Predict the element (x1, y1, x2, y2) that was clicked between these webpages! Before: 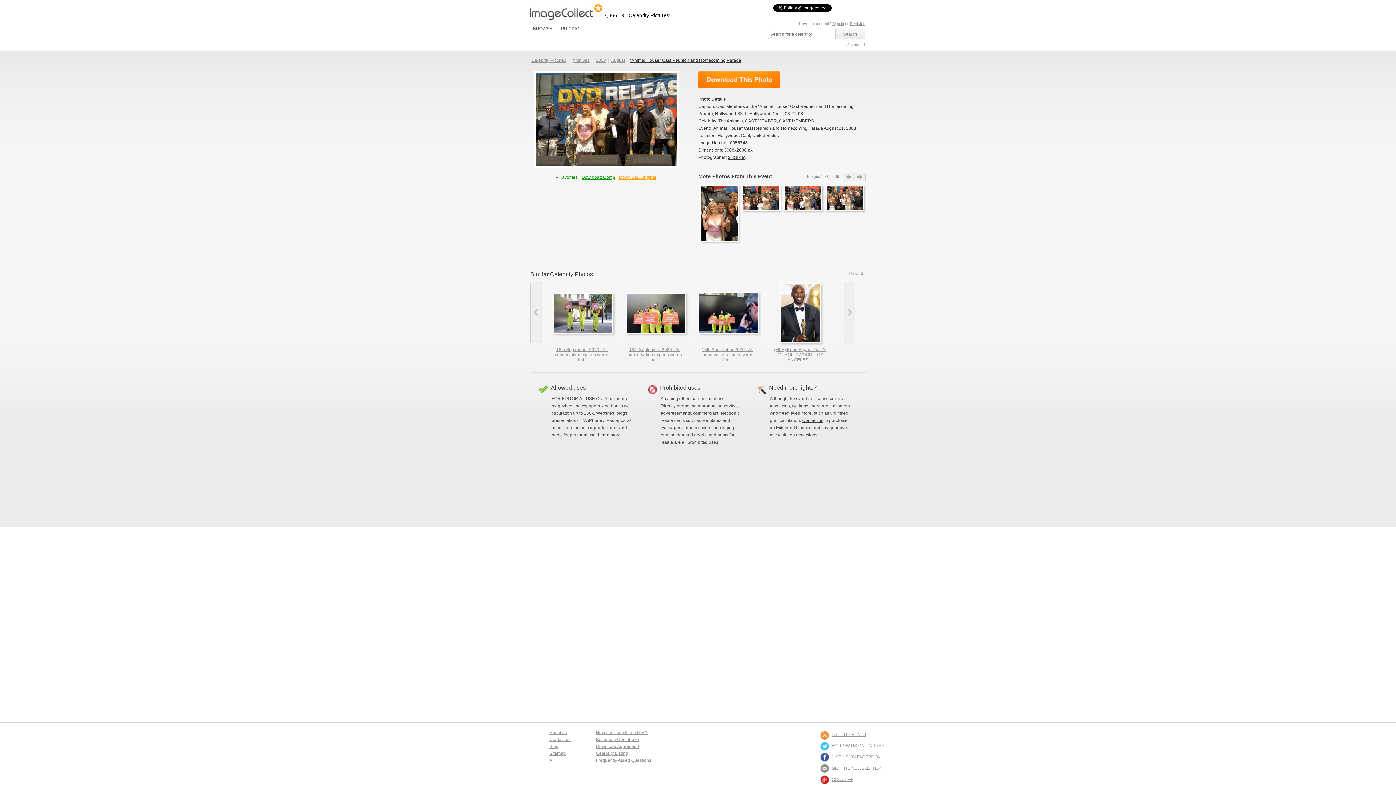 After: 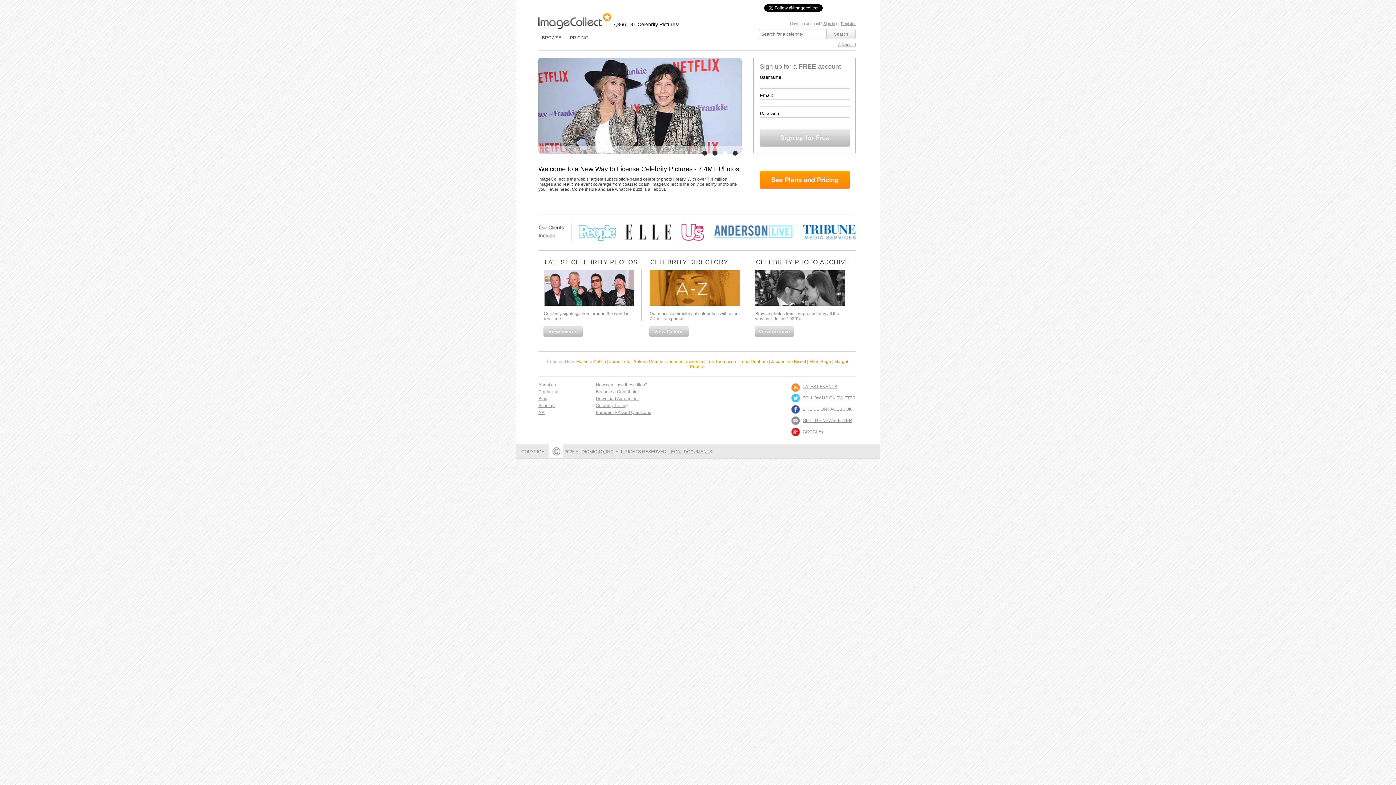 Action: bbox: (531, 57, 566, 62) label: Celebrity Pictures